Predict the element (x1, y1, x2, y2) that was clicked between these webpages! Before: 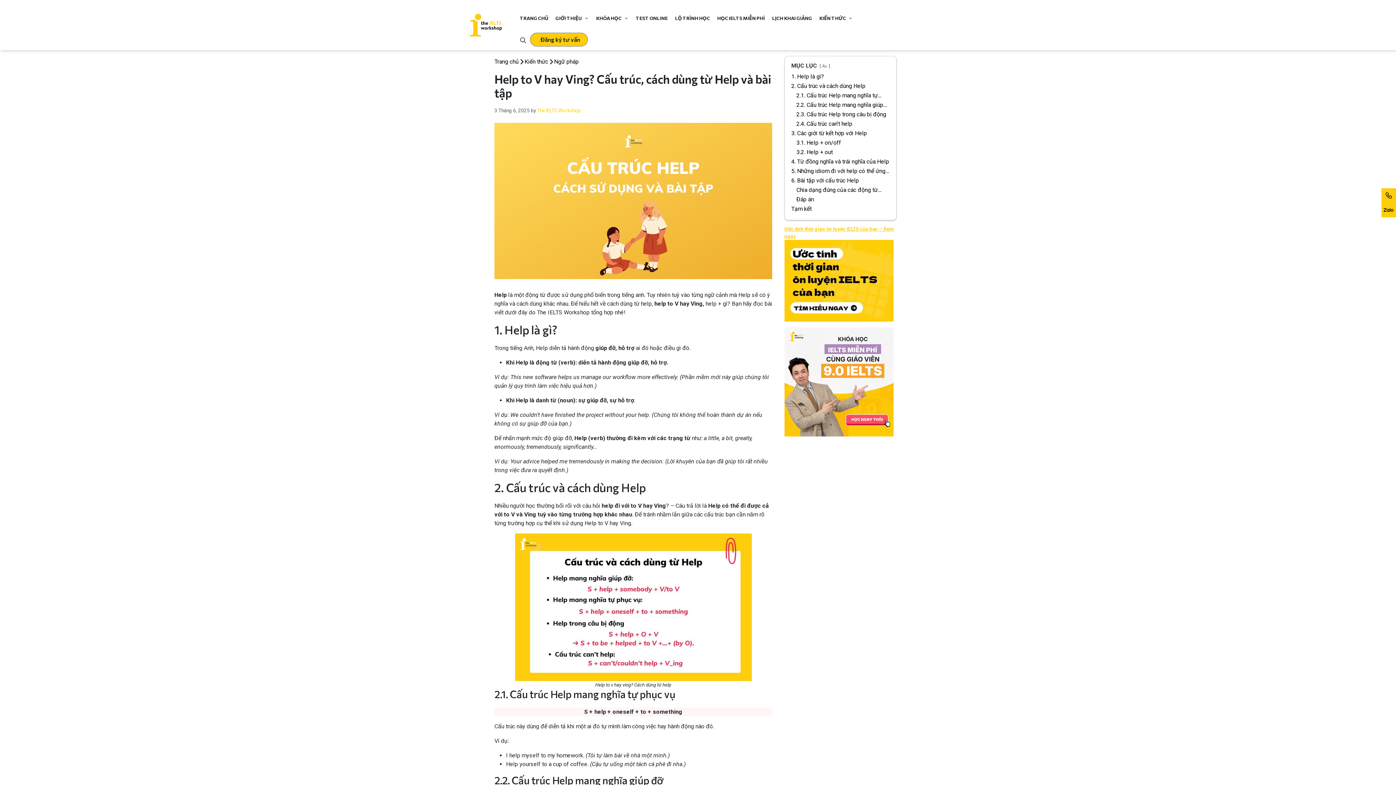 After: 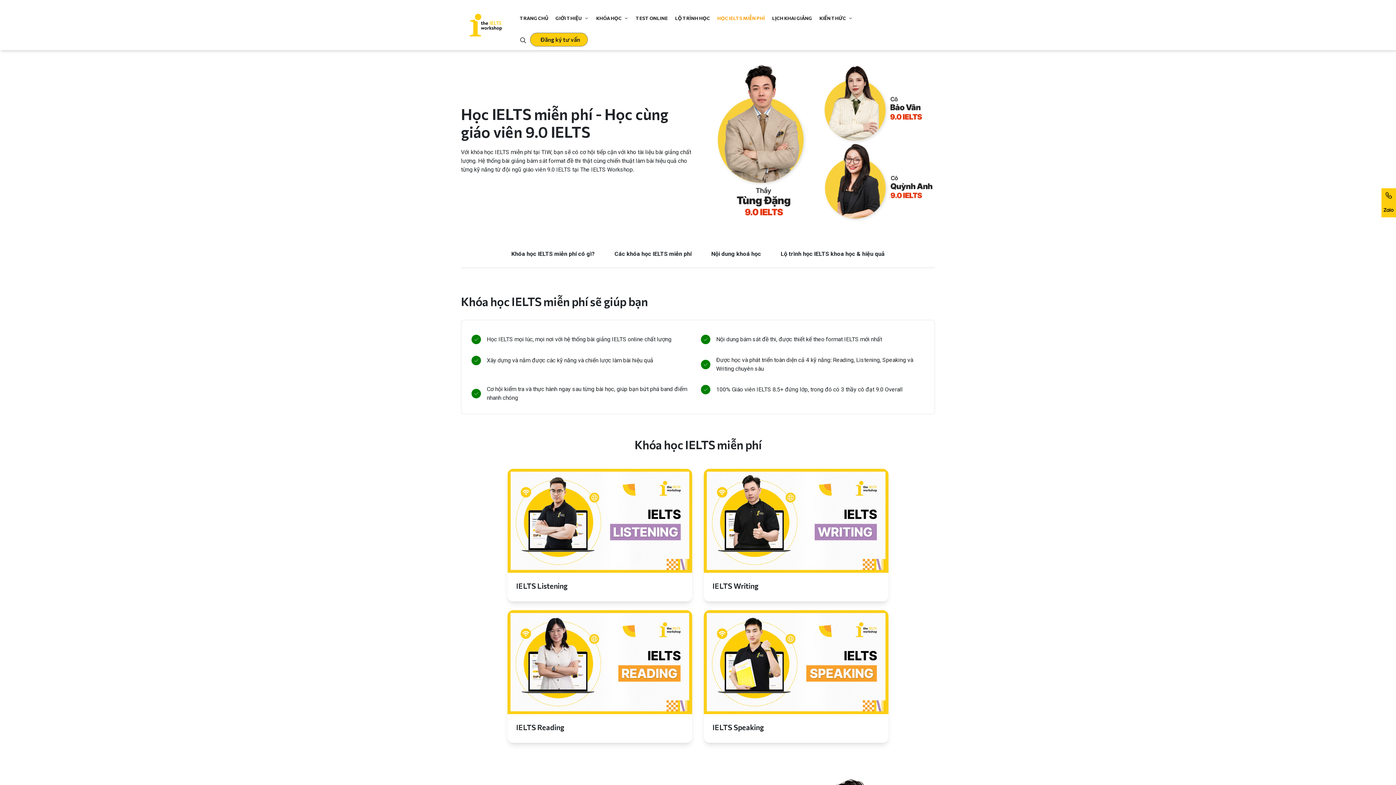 Action: bbox: (713, 3, 768, 32) label: HỌC IELTS MIỄN PHÍ